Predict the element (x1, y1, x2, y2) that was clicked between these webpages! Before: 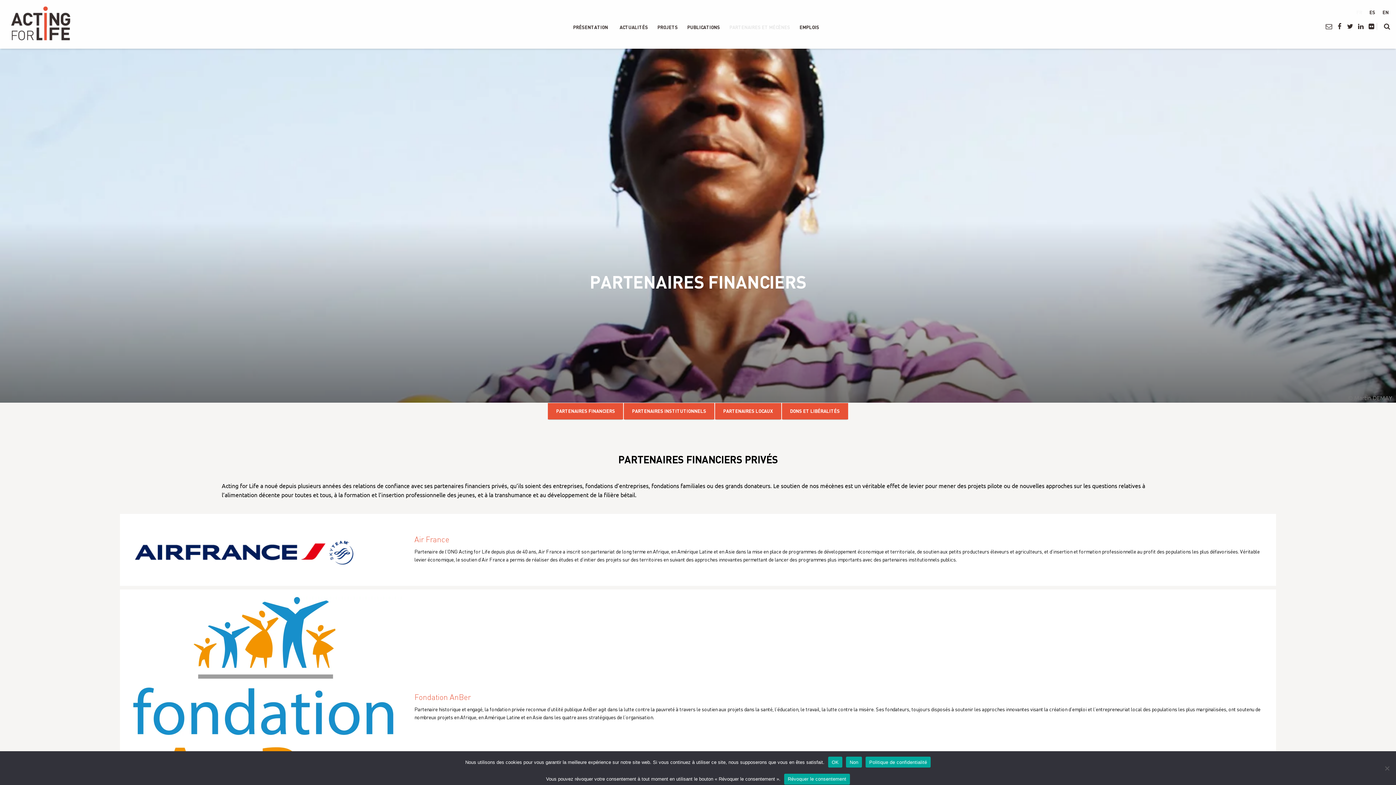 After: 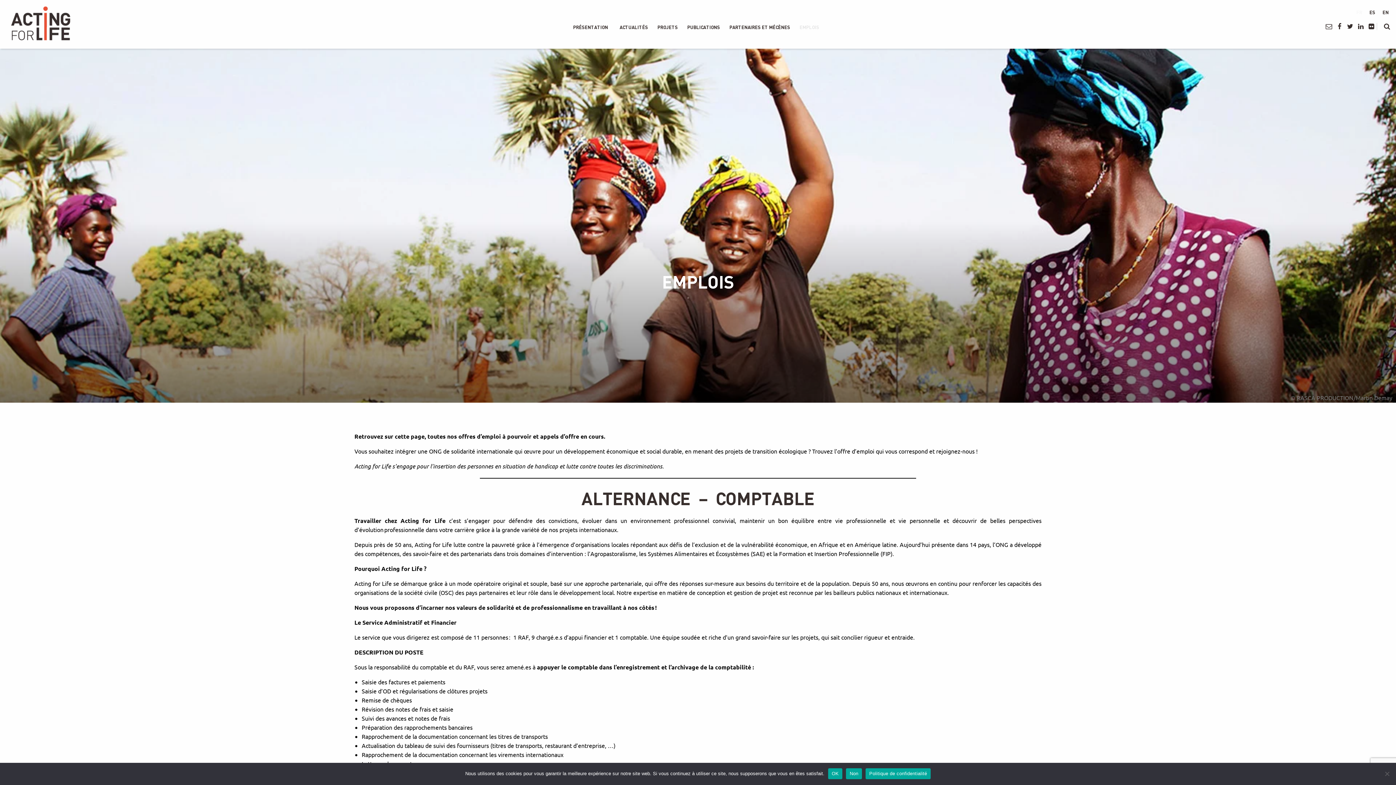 Action: bbox: (794, 19, 825, 34) label: EMPLOIS